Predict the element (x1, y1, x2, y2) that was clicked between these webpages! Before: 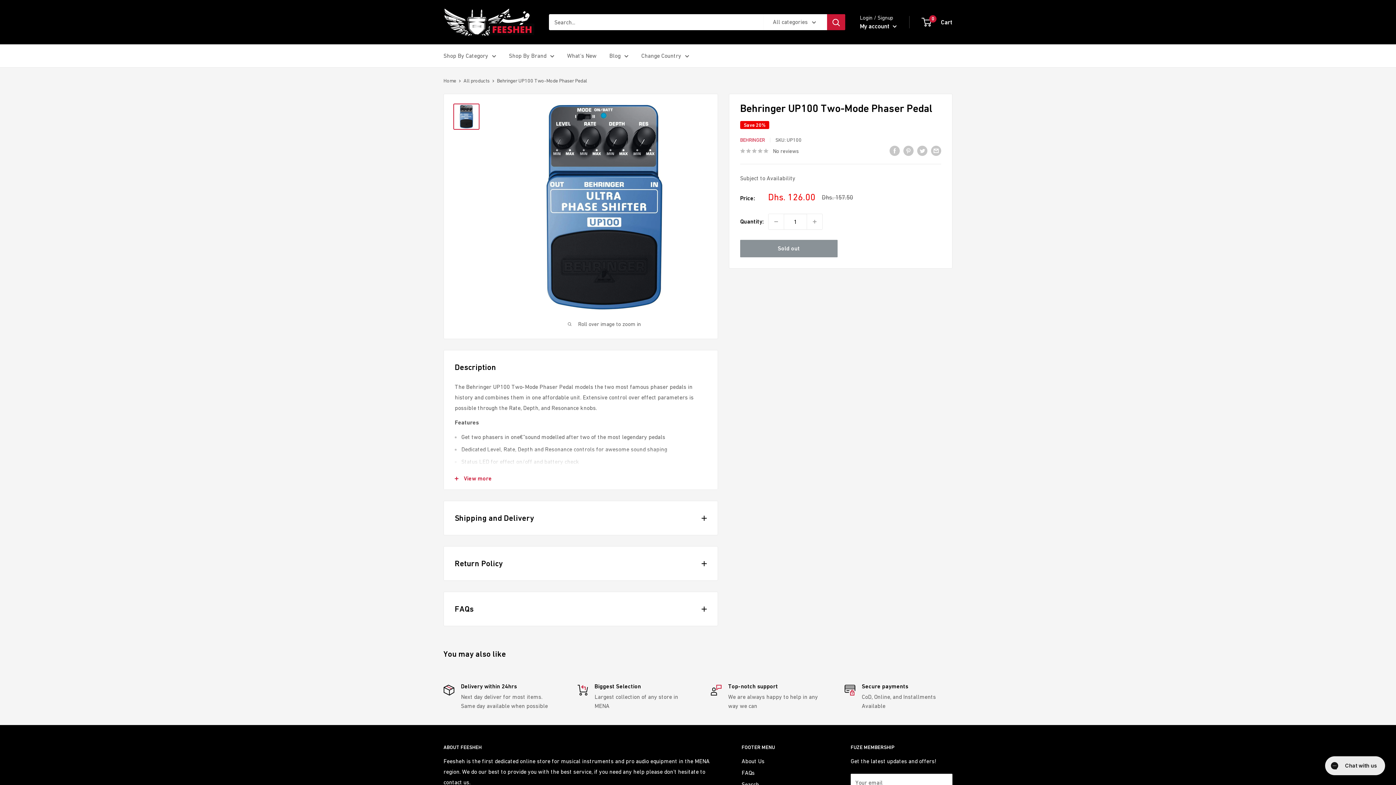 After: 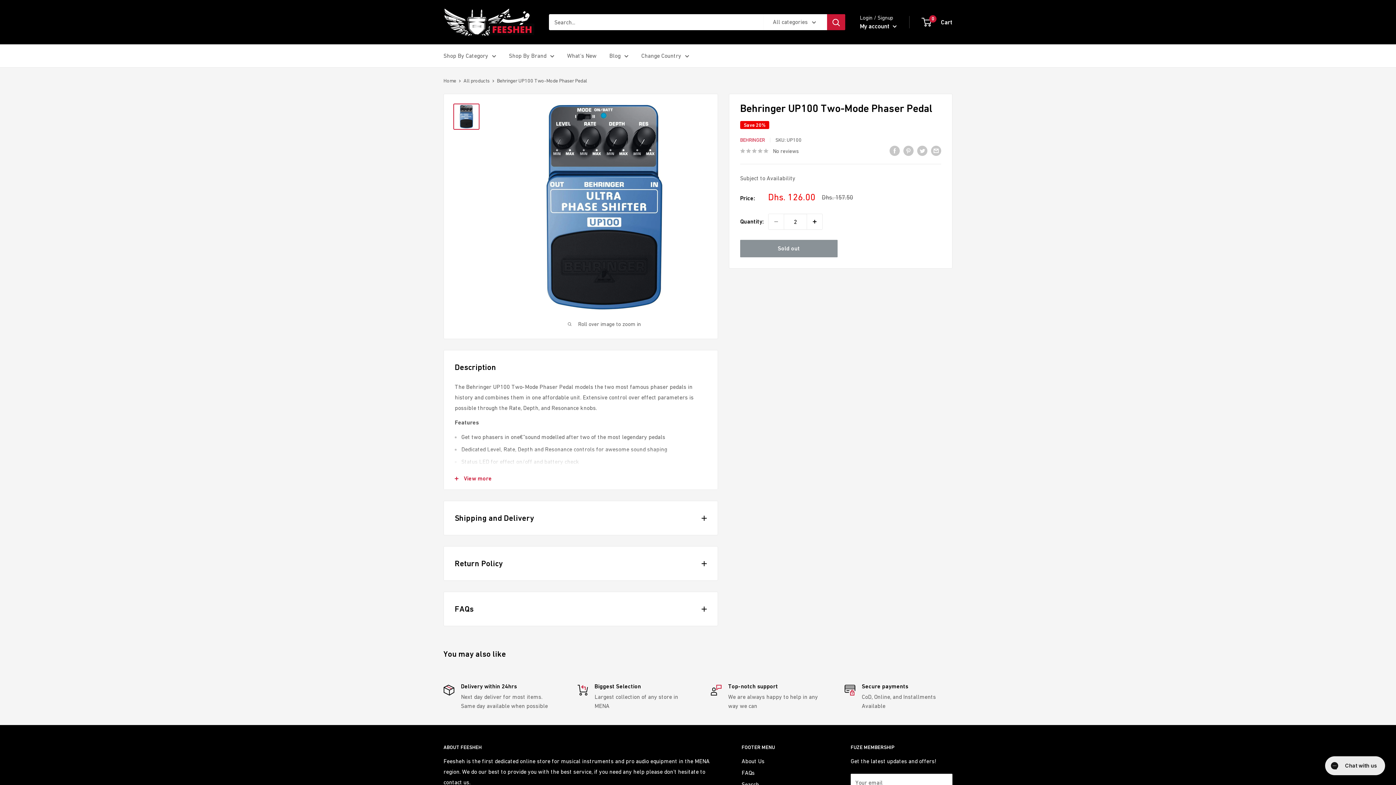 Action: bbox: (807, 214, 822, 229) label: Increase quantity by 1